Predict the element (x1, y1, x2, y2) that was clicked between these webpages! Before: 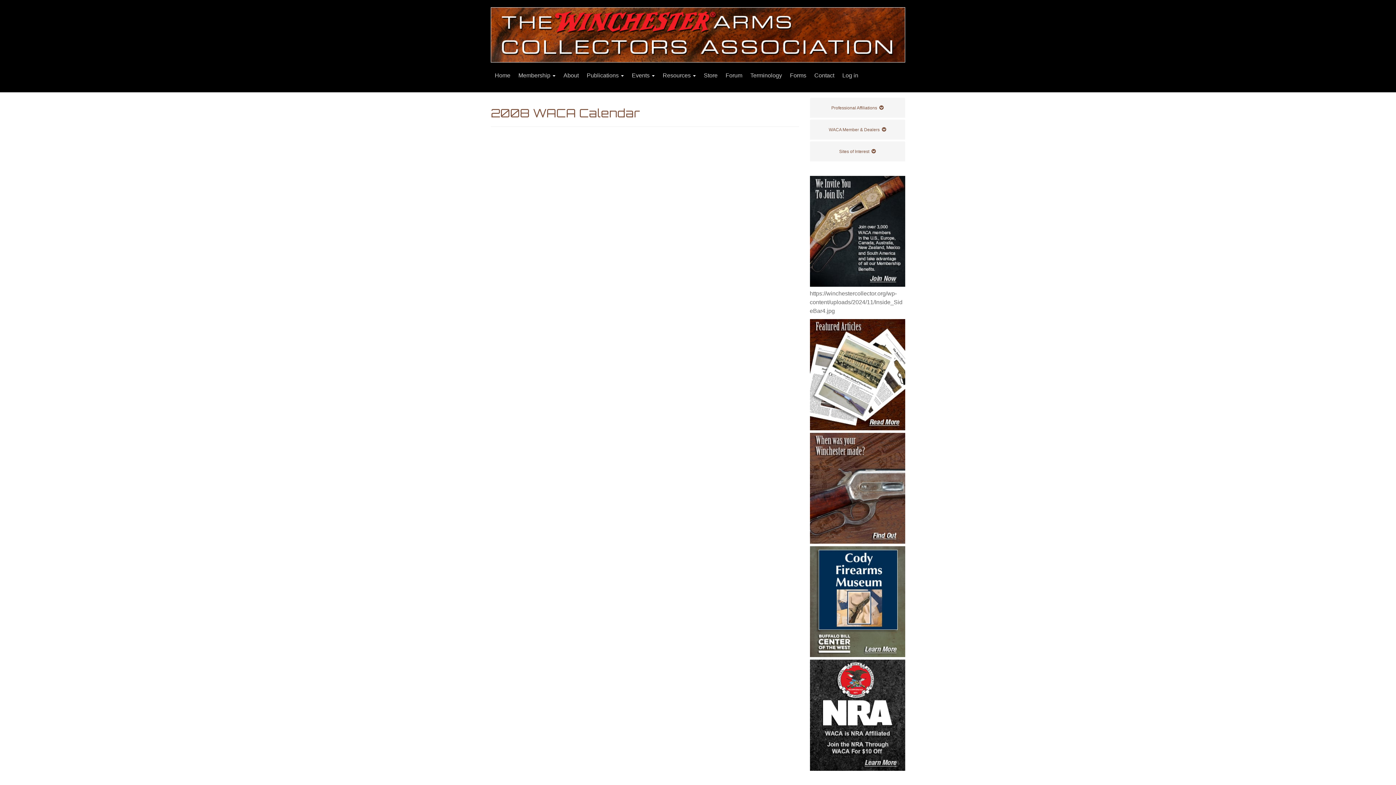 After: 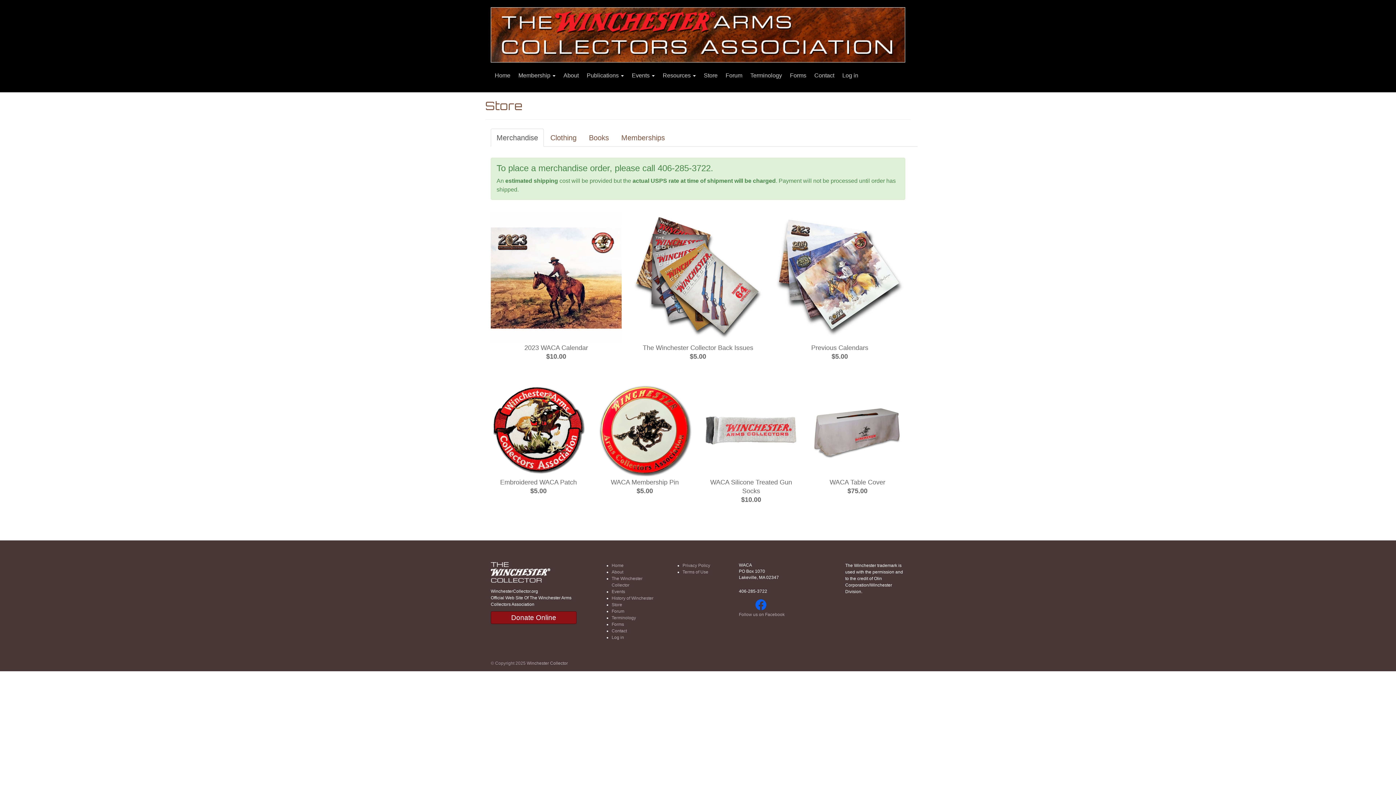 Action: bbox: (700, 66, 721, 84) label: Store